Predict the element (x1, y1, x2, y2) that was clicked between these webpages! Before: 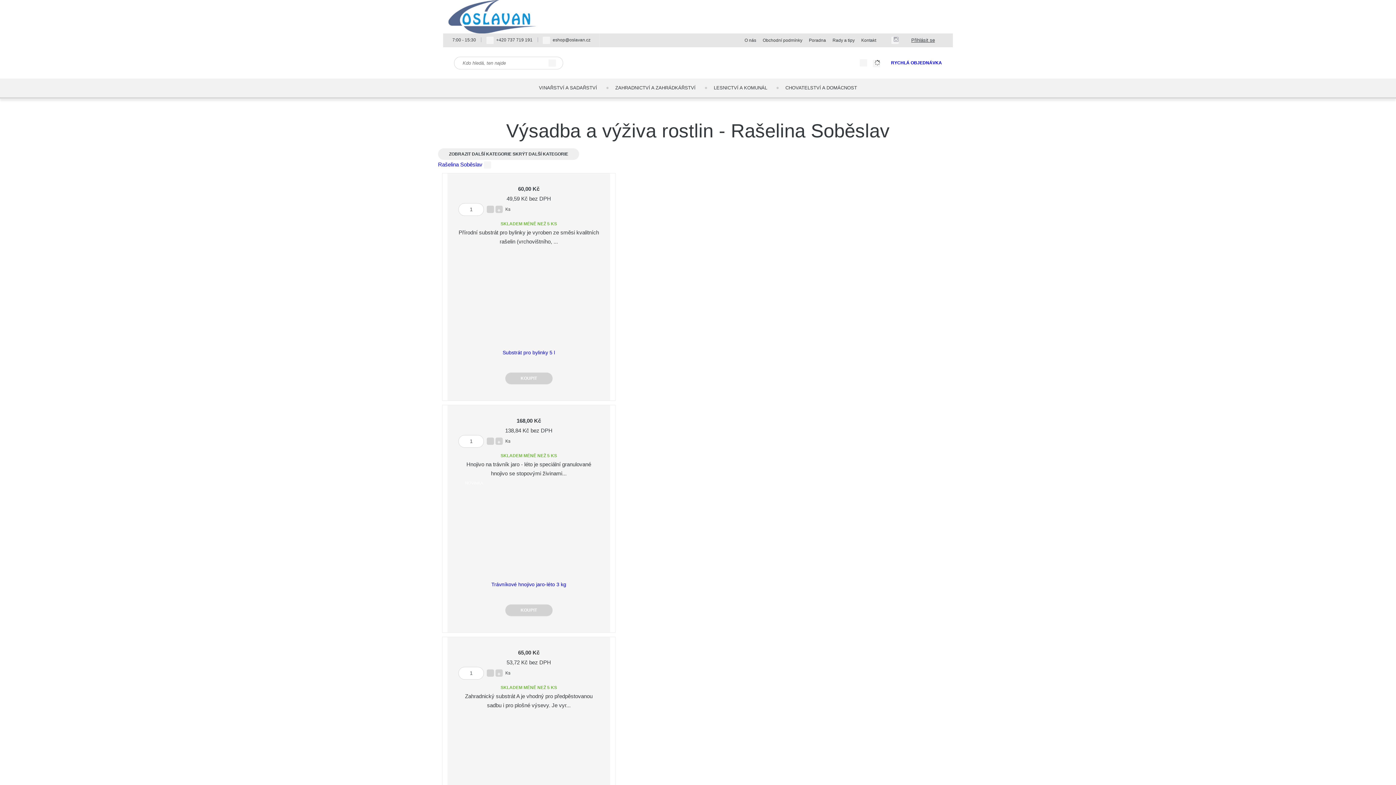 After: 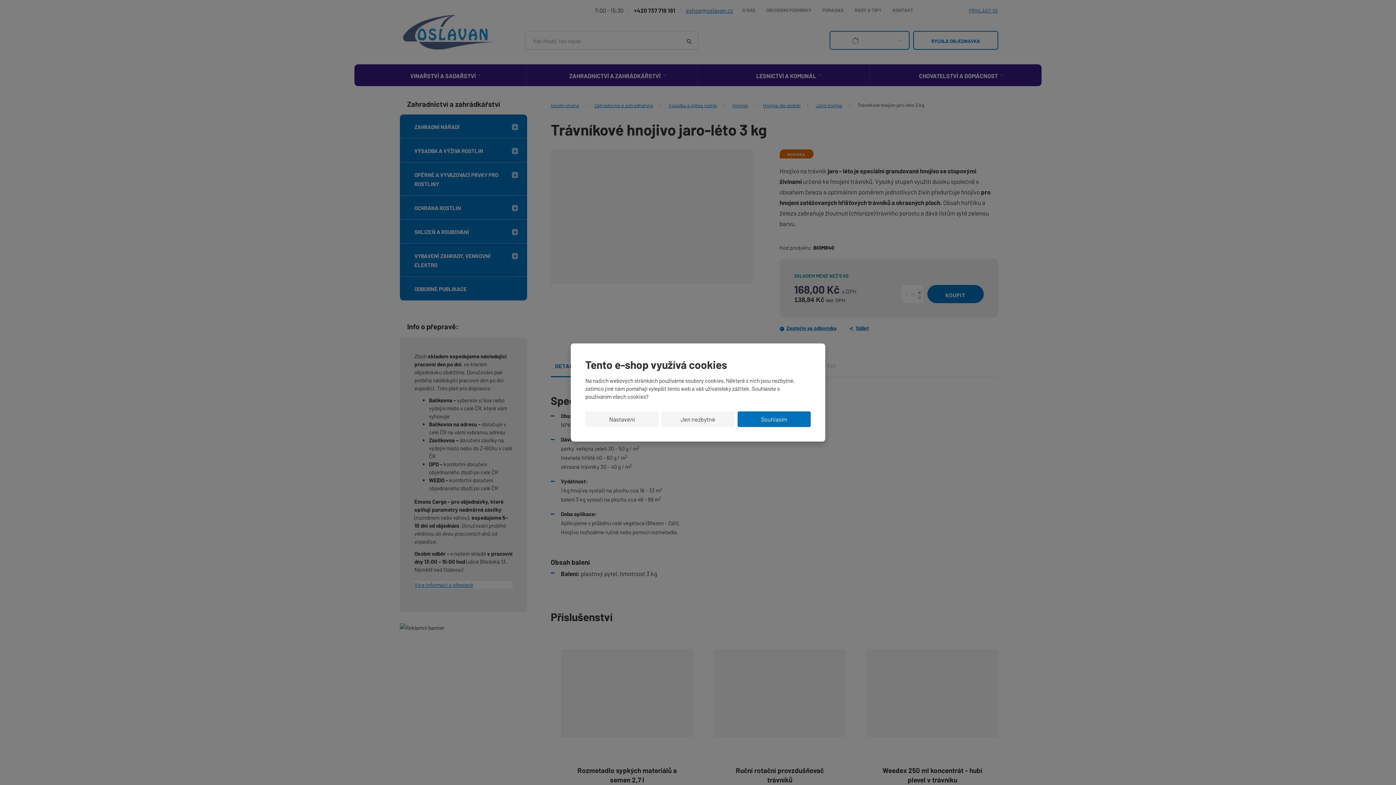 Action: label: NOVINKA
 bbox: (458, 478, 599, 560)